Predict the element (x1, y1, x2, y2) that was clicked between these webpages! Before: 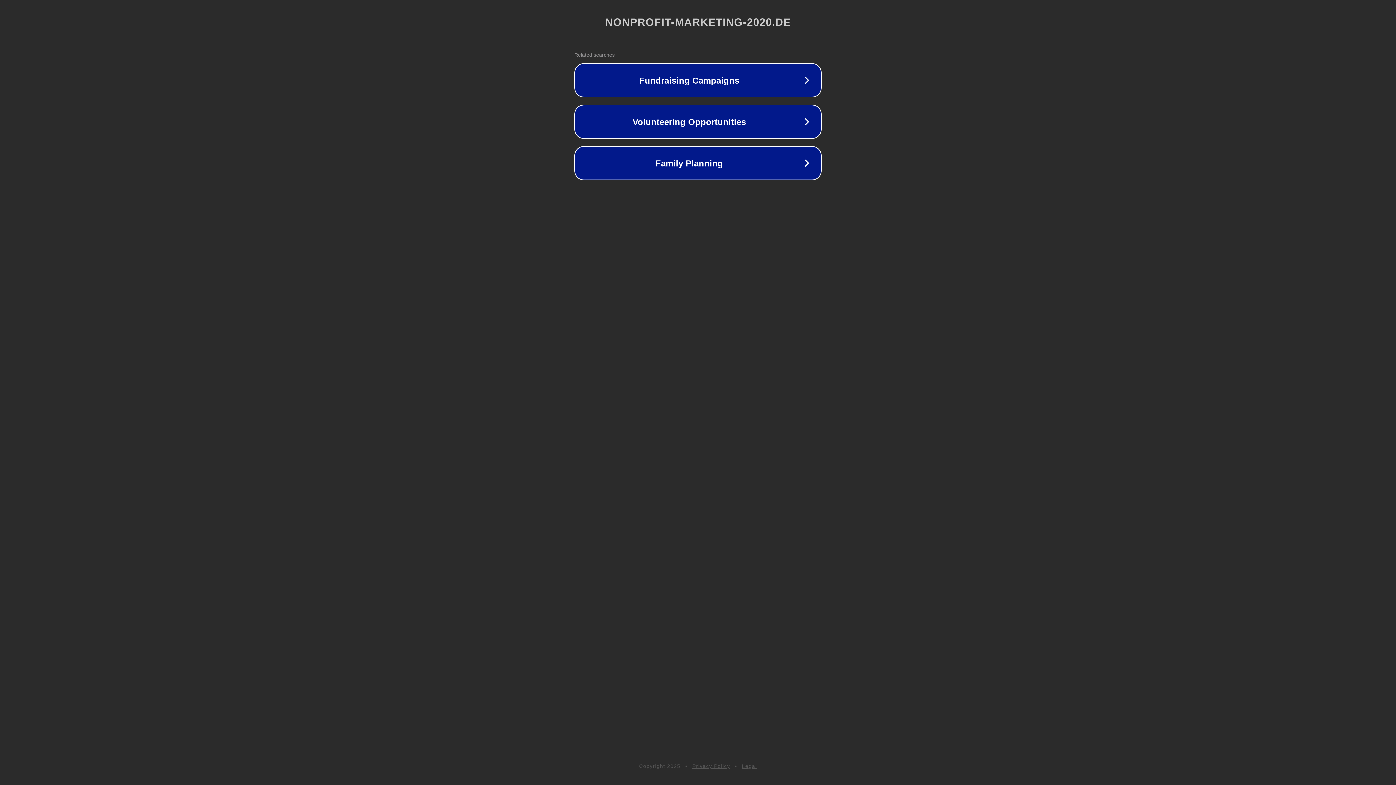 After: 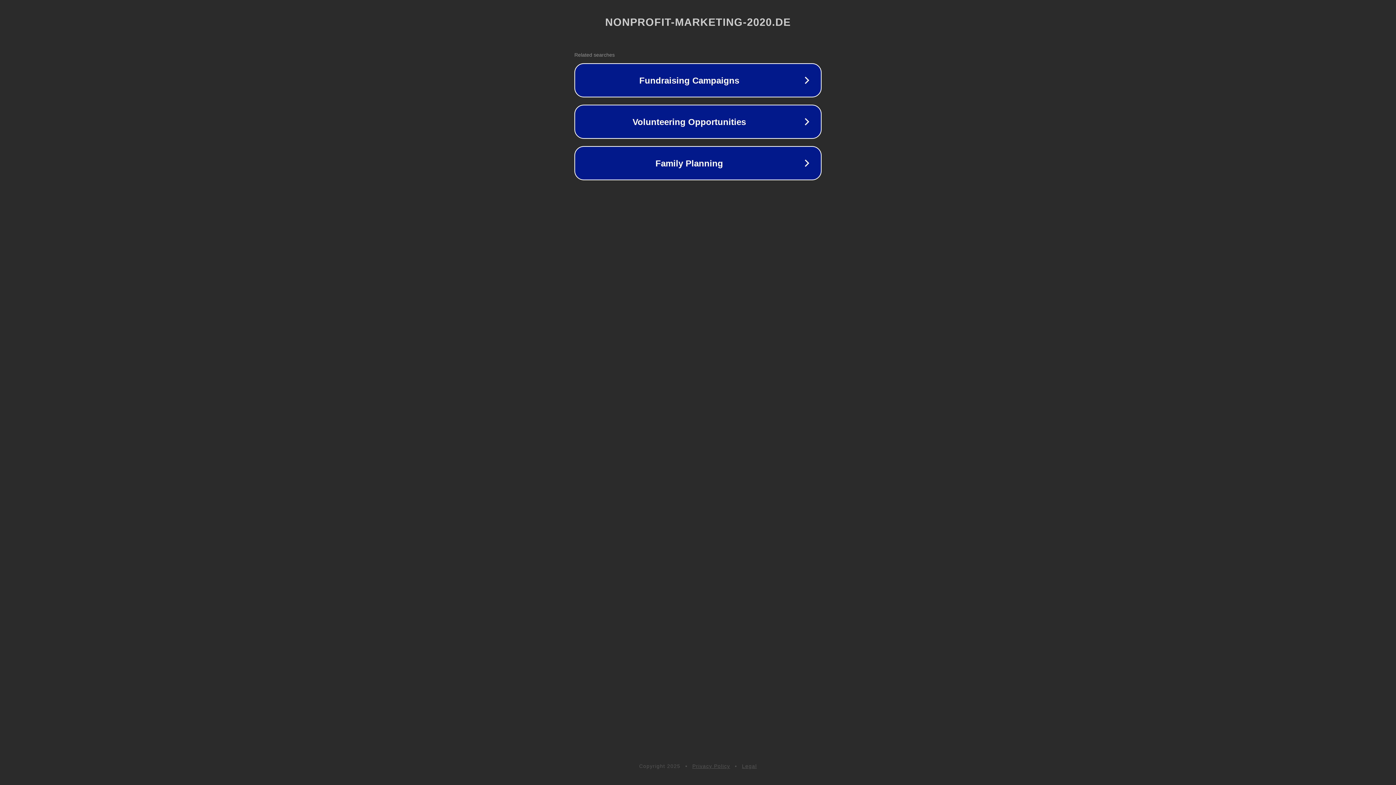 Action: bbox: (692, 763, 730, 769) label: Privacy Policy